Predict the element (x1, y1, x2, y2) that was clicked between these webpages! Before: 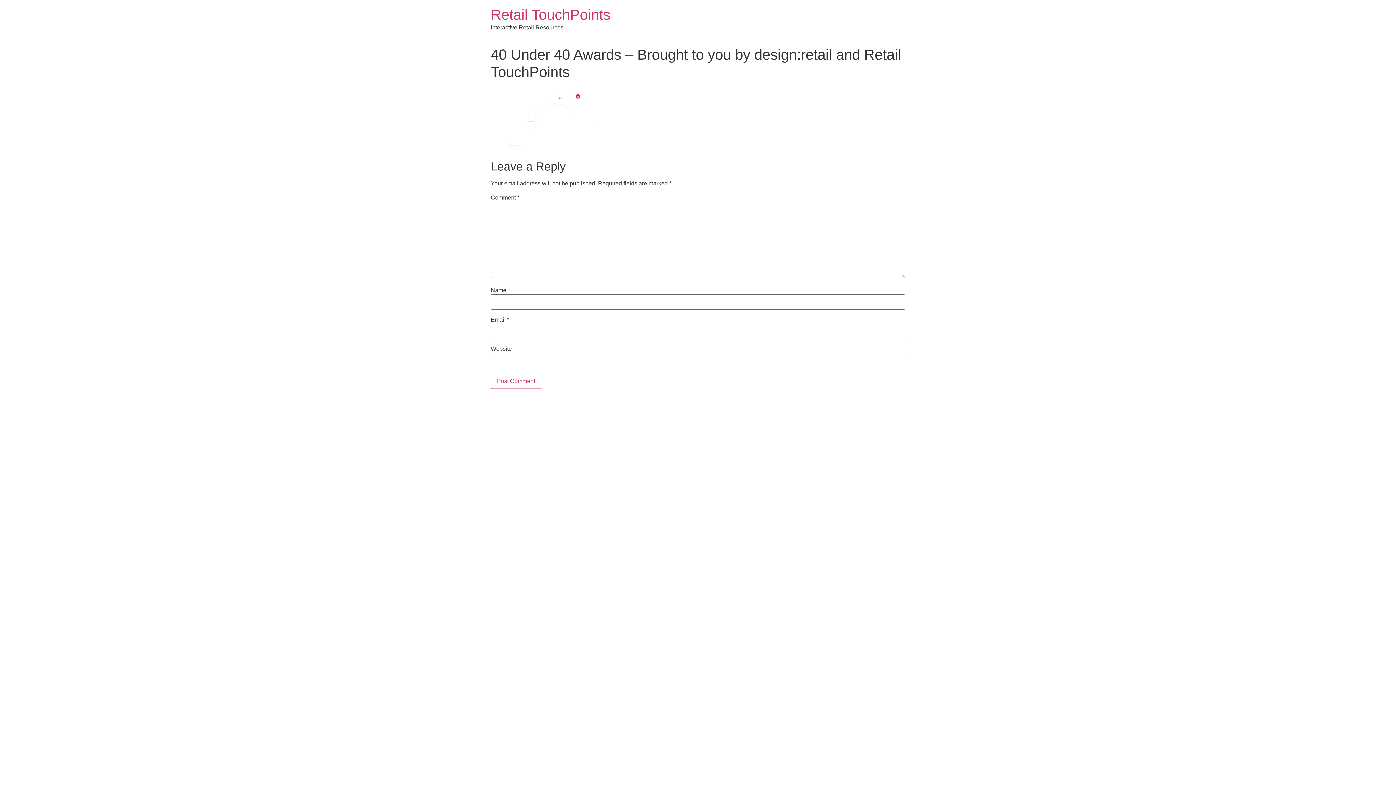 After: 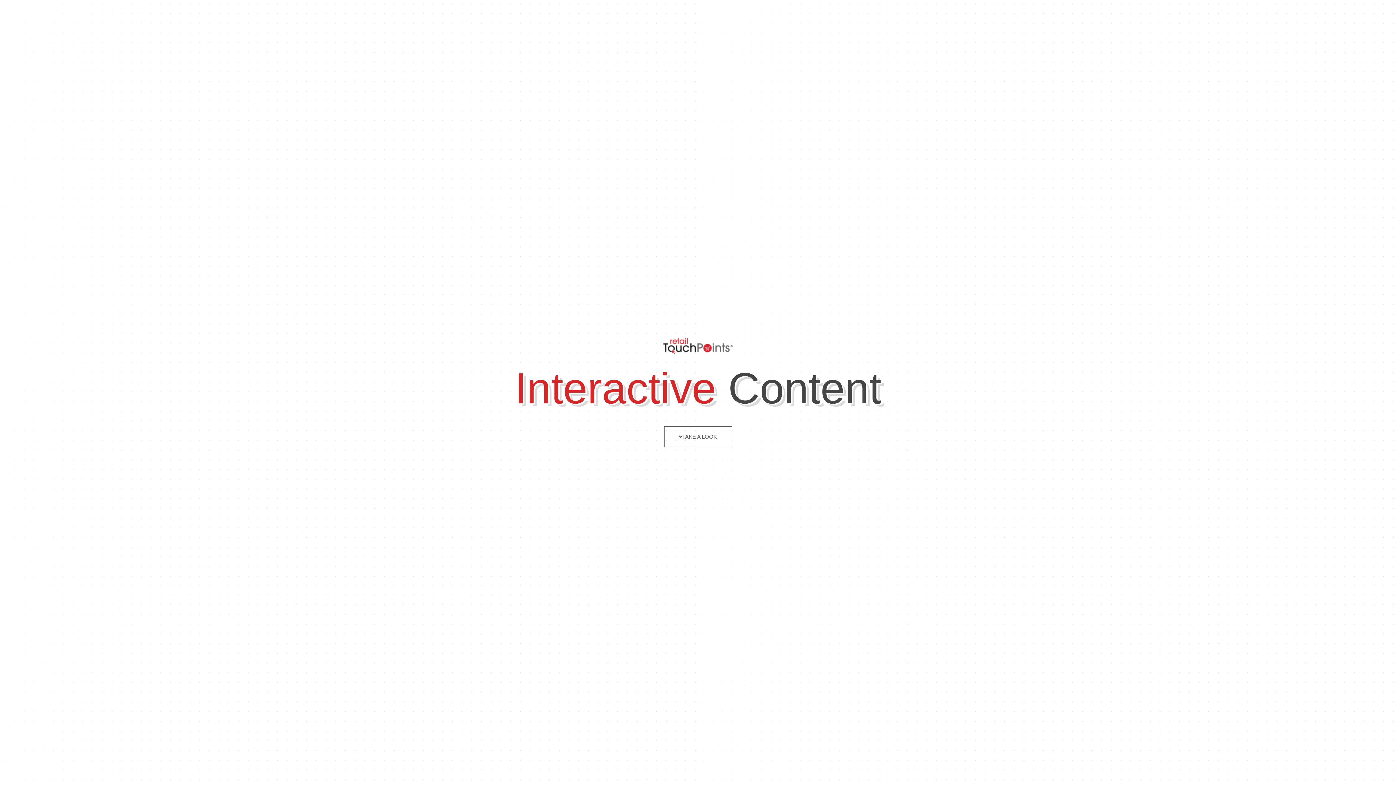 Action: bbox: (490, 6, 610, 22) label: Retail TouchPoints